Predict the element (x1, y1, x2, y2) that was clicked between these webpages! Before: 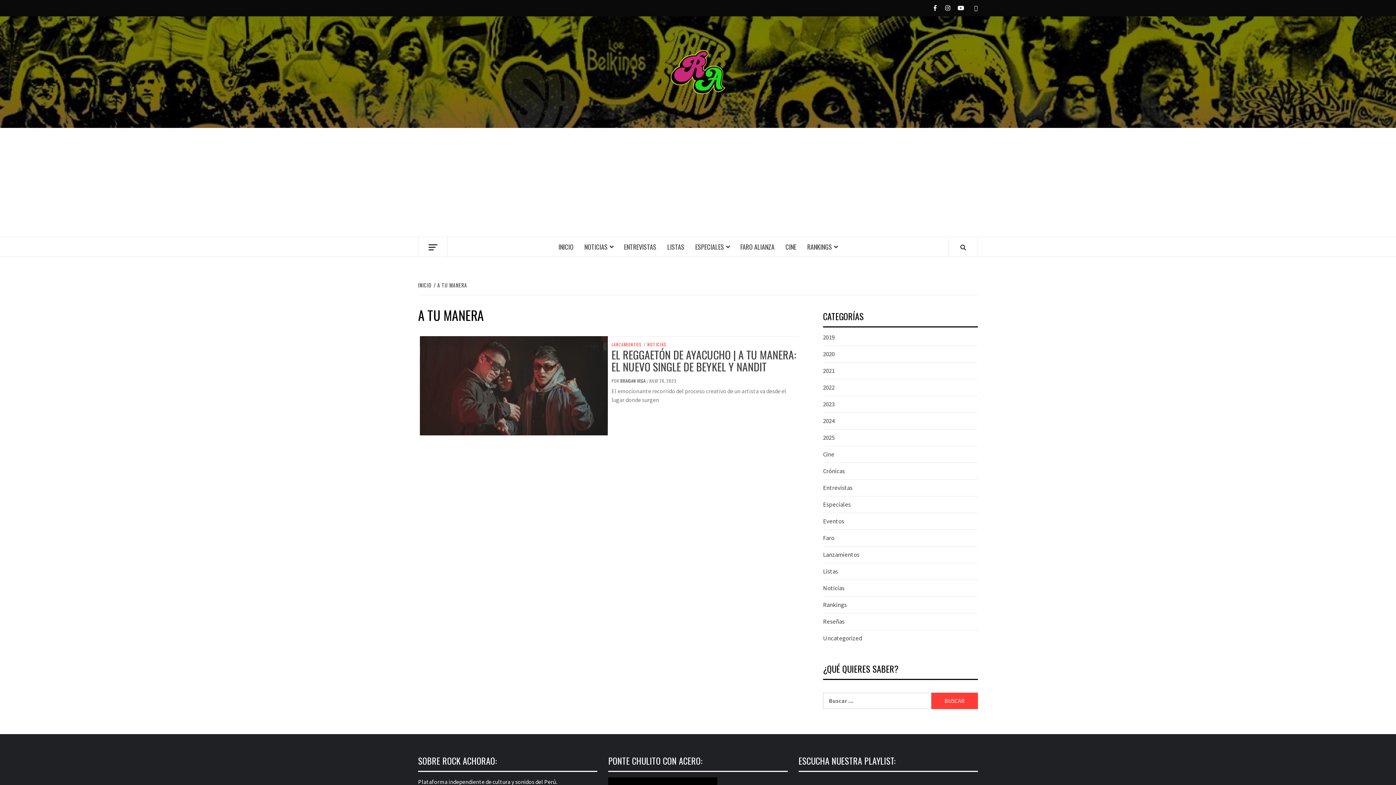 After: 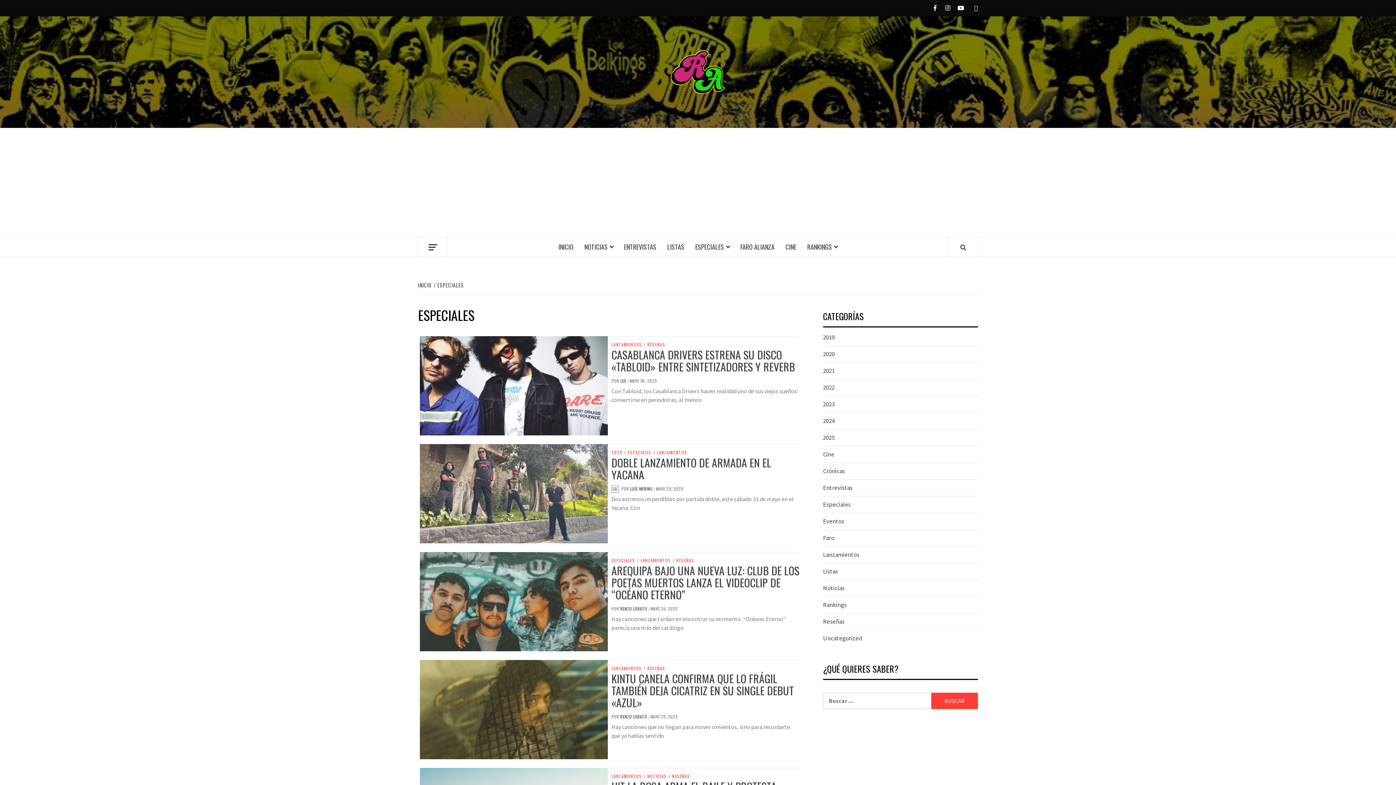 Action: bbox: (690, 237, 735, 256) label: ESPECIALES